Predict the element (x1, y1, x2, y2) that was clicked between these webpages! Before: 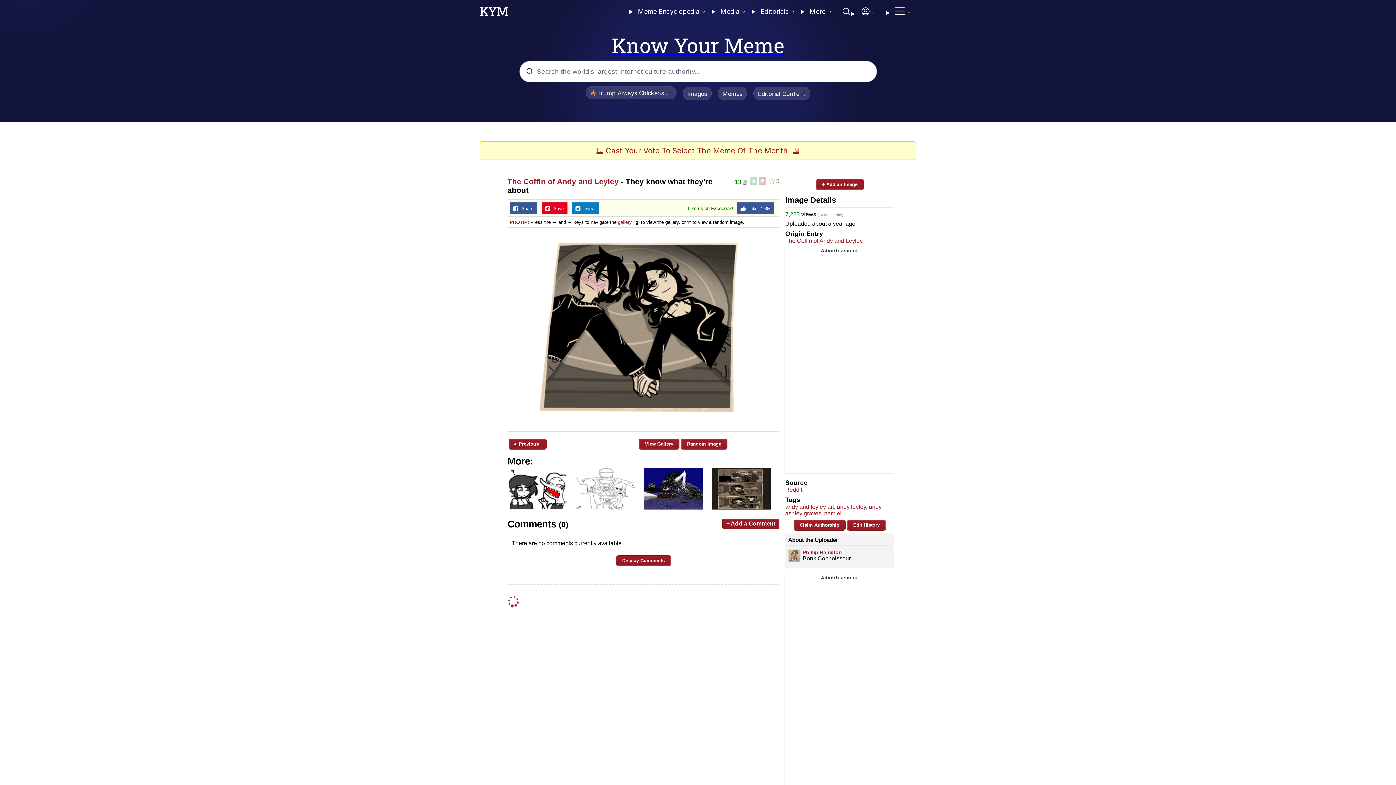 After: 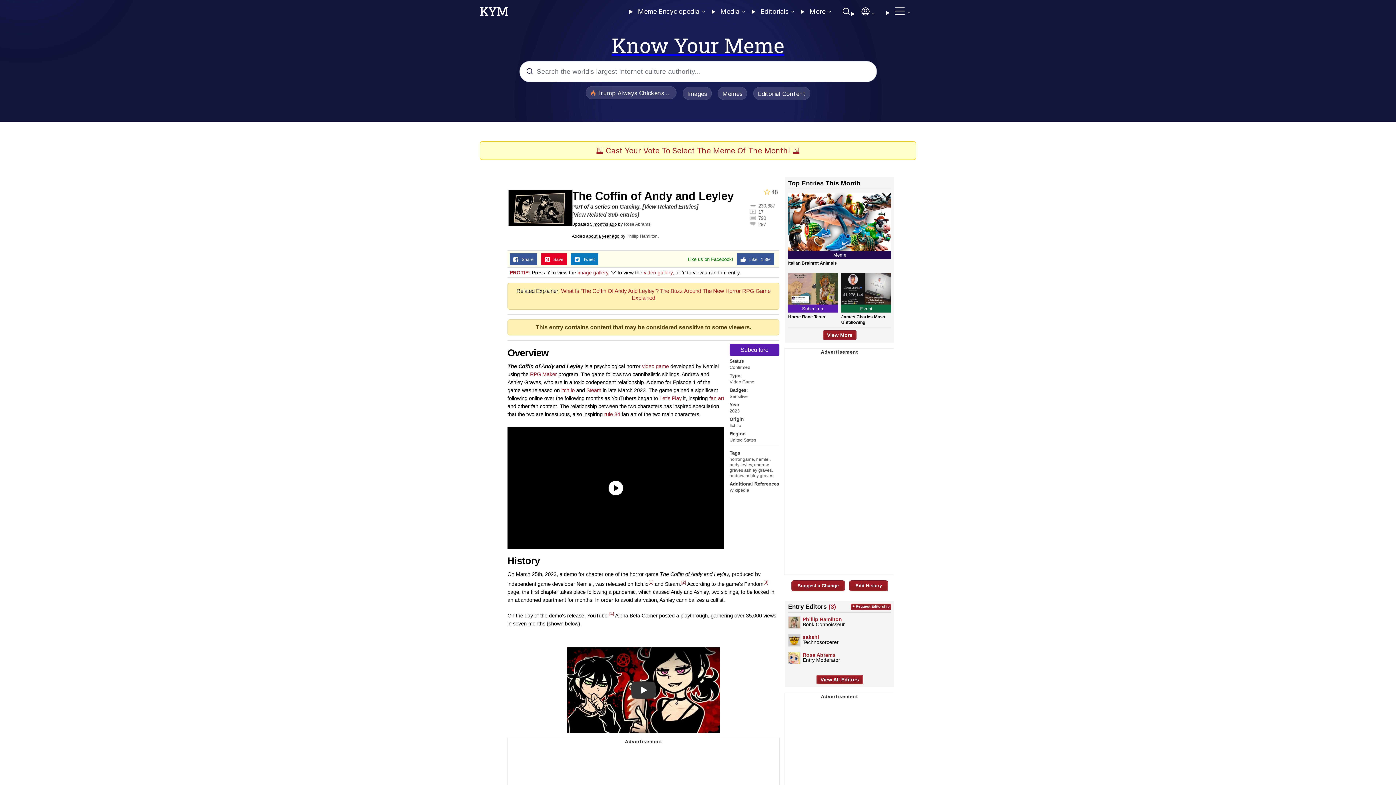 Action: label: The Coffin of Andy and Leyley bbox: (507, 177, 618, 185)